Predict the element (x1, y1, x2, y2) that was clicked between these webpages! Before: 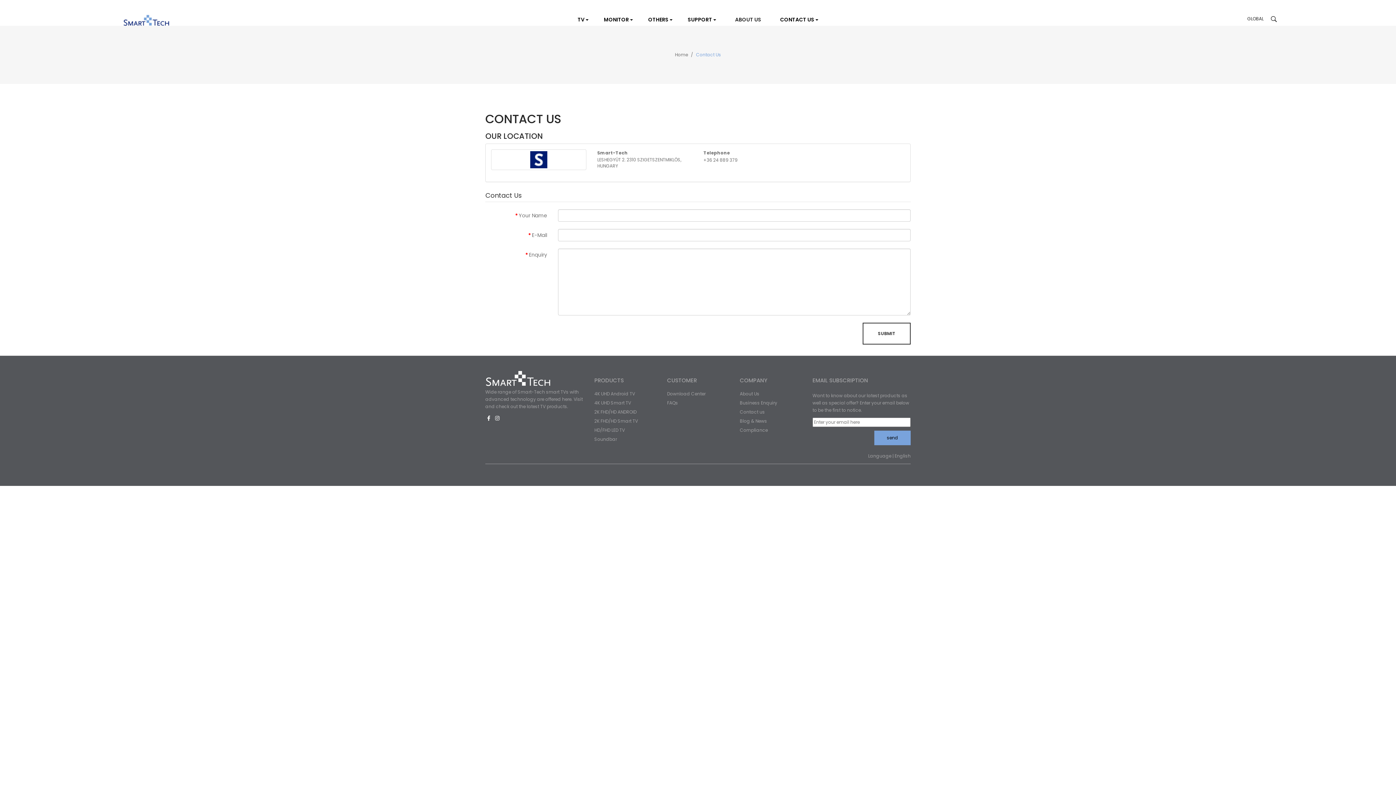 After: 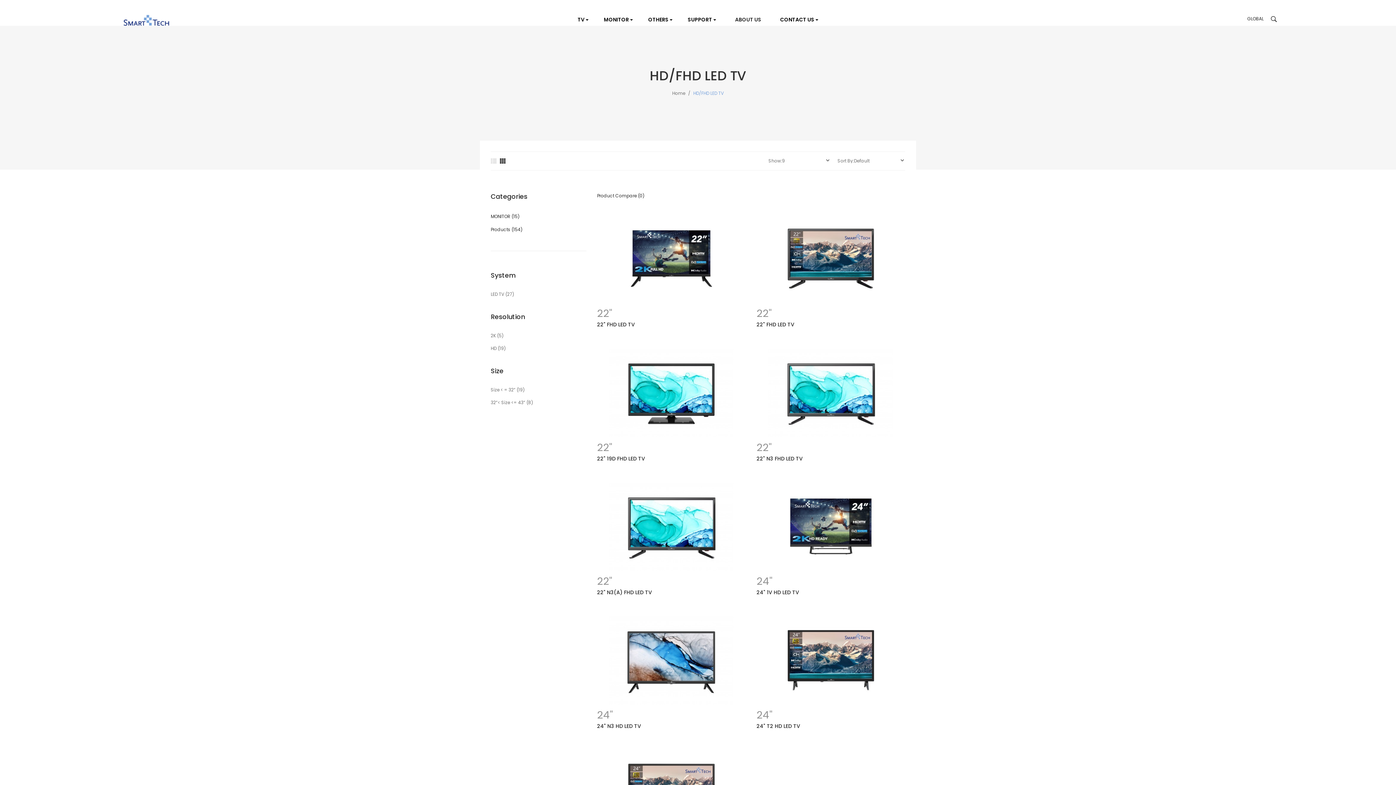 Action: bbox: (594, 427, 625, 433) label: HD/FHD LED TV